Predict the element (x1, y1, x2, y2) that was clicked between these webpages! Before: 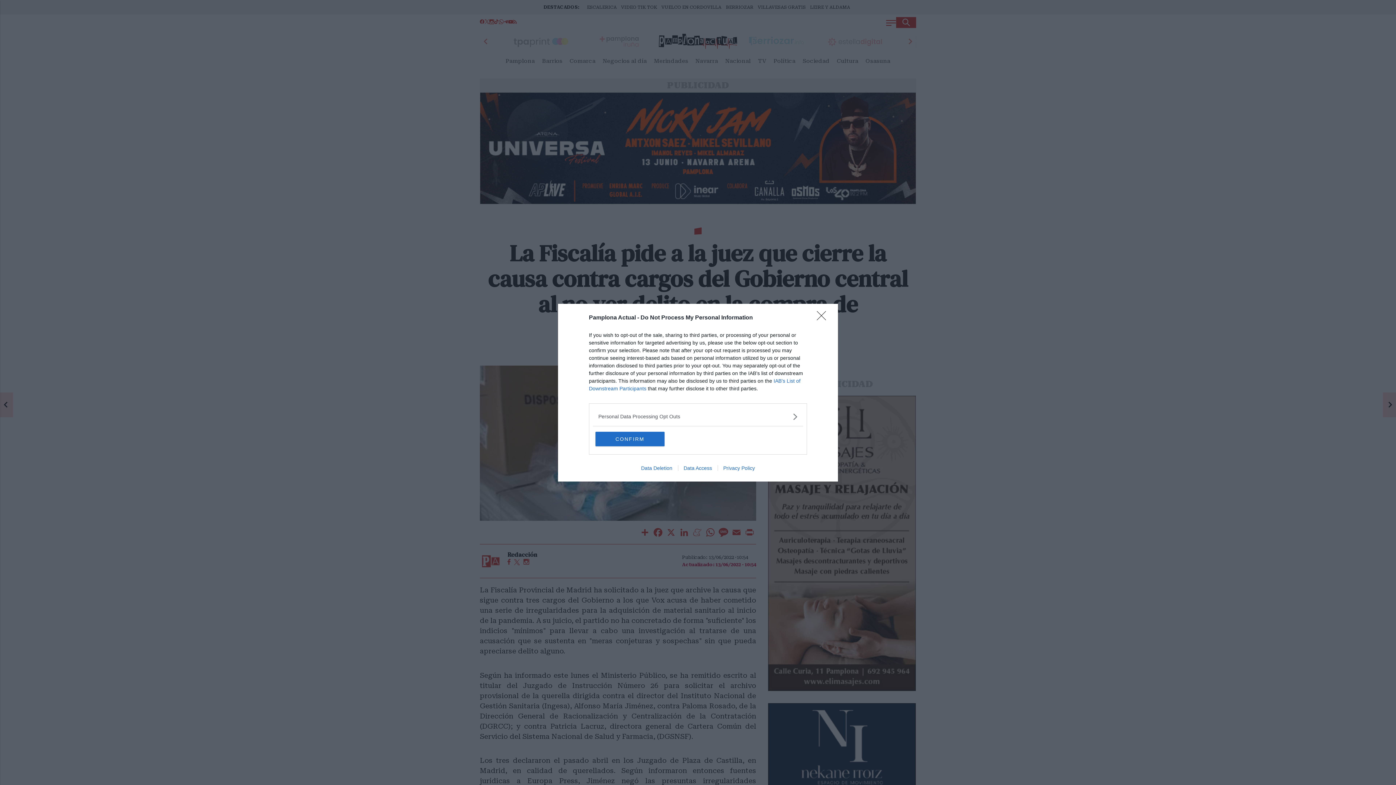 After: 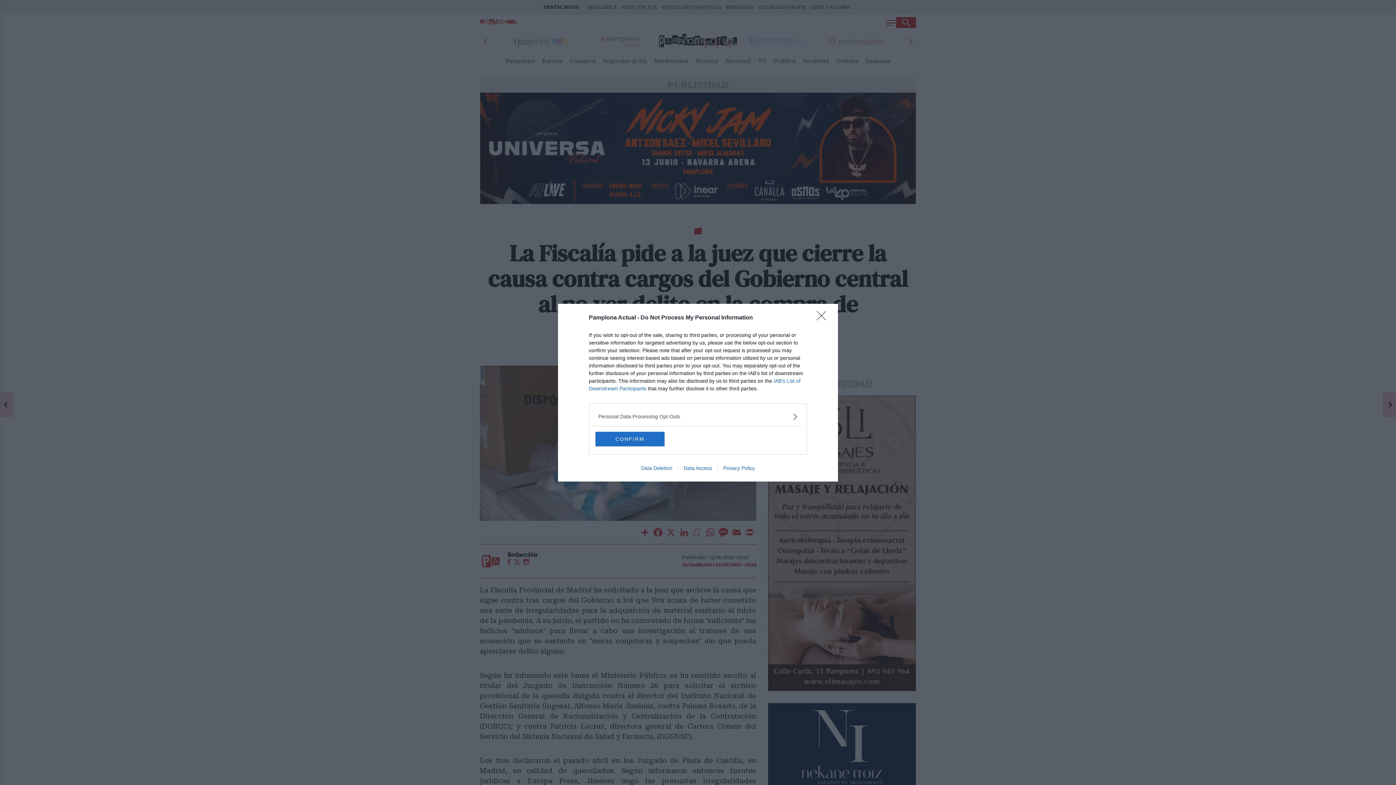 Action: bbox: (635, 465, 678, 471) label: Data Deletion